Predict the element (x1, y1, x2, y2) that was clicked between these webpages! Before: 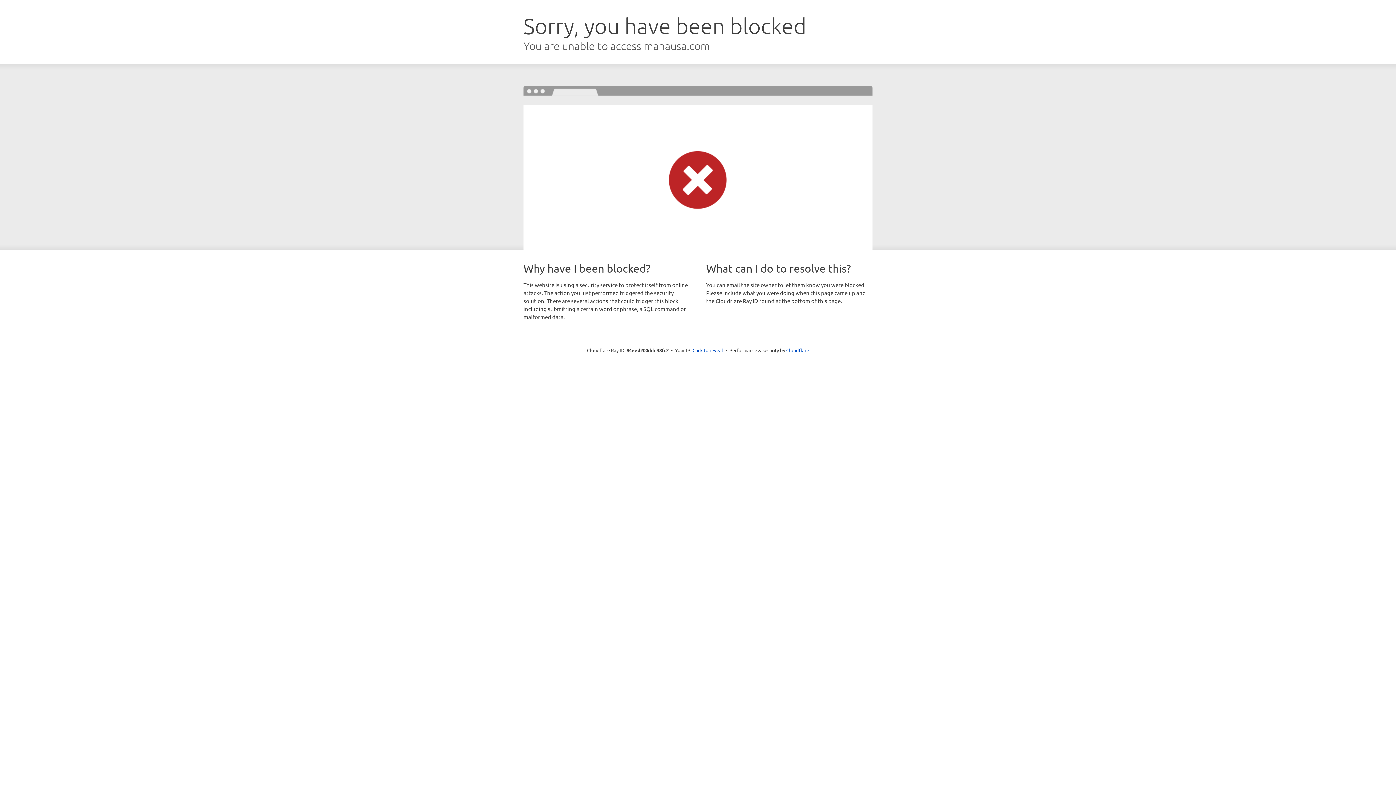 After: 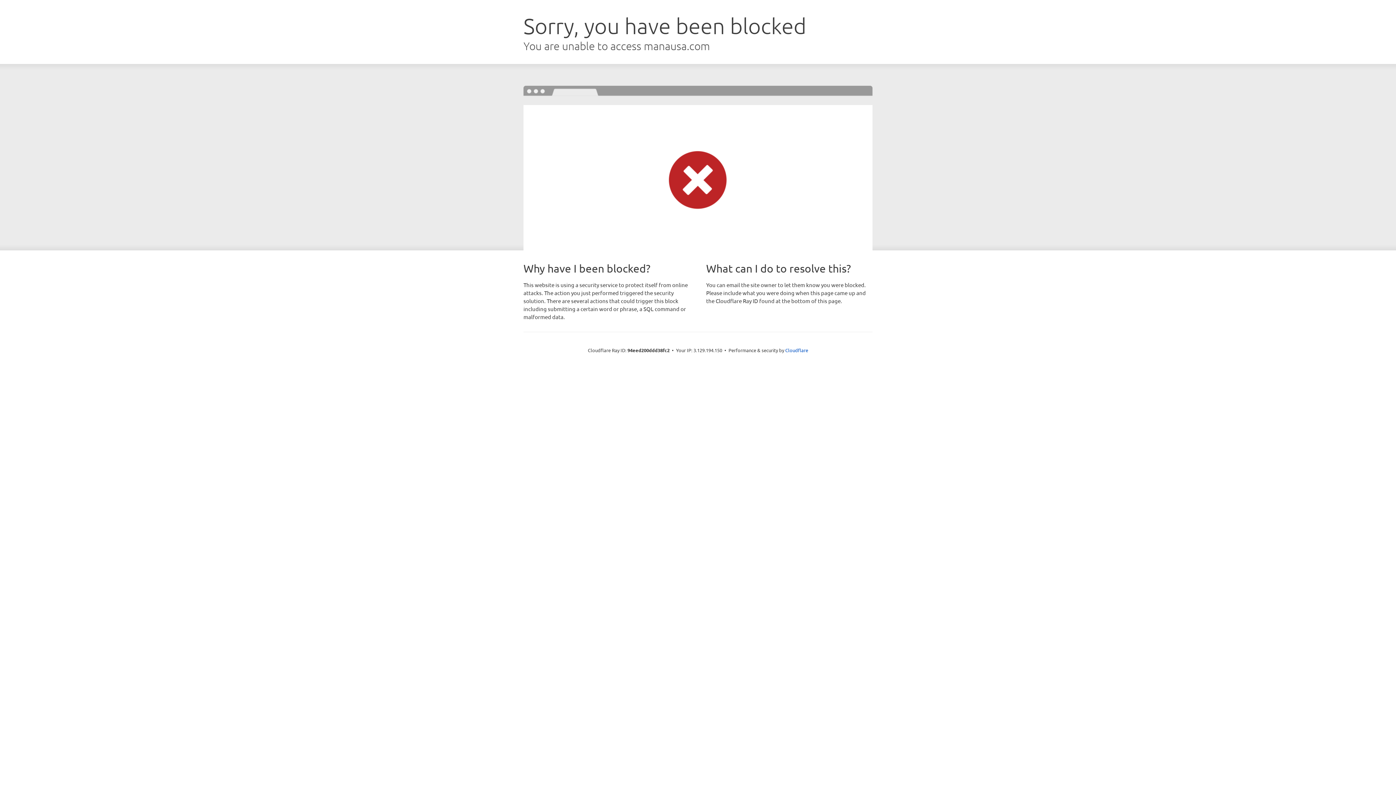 Action: bbox: (692, 346, 723, 353) label: Click to reveal